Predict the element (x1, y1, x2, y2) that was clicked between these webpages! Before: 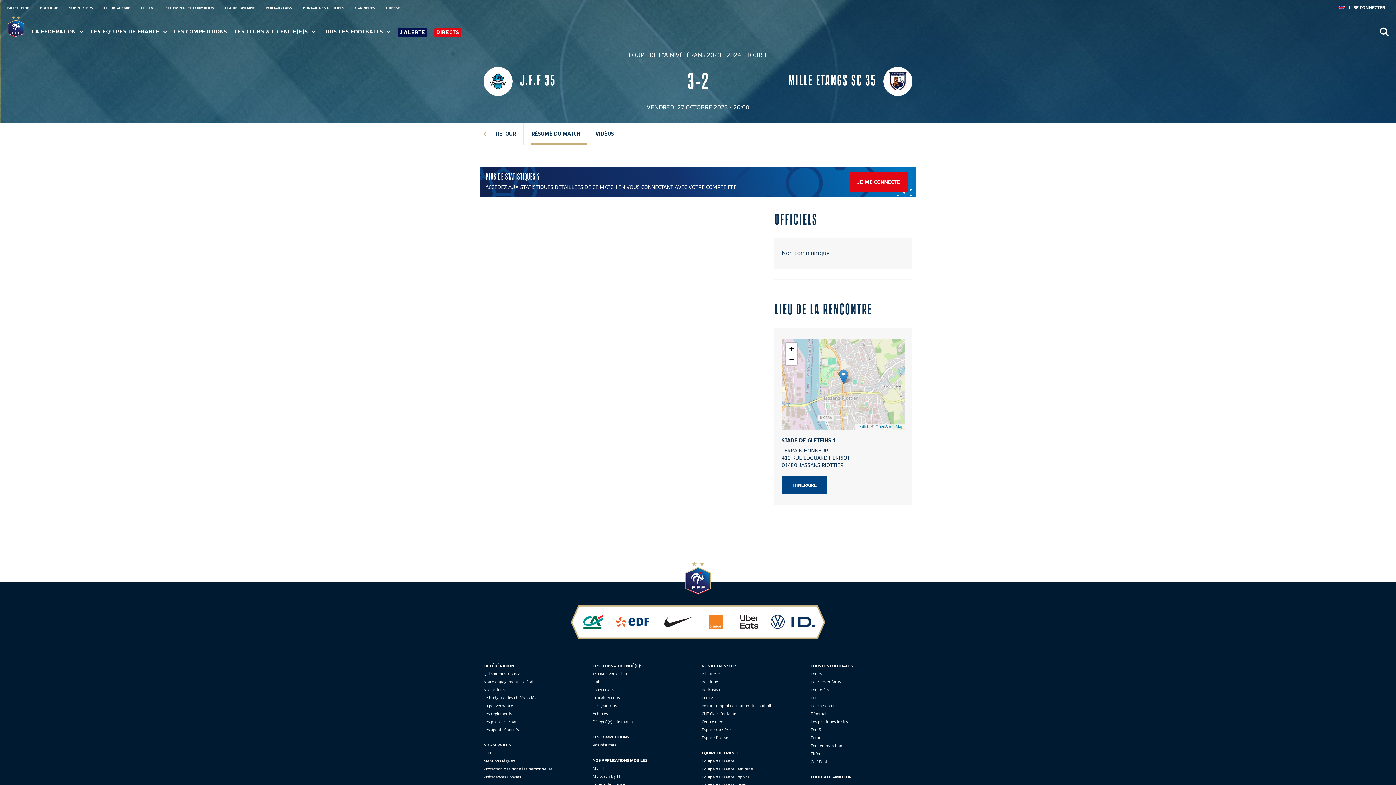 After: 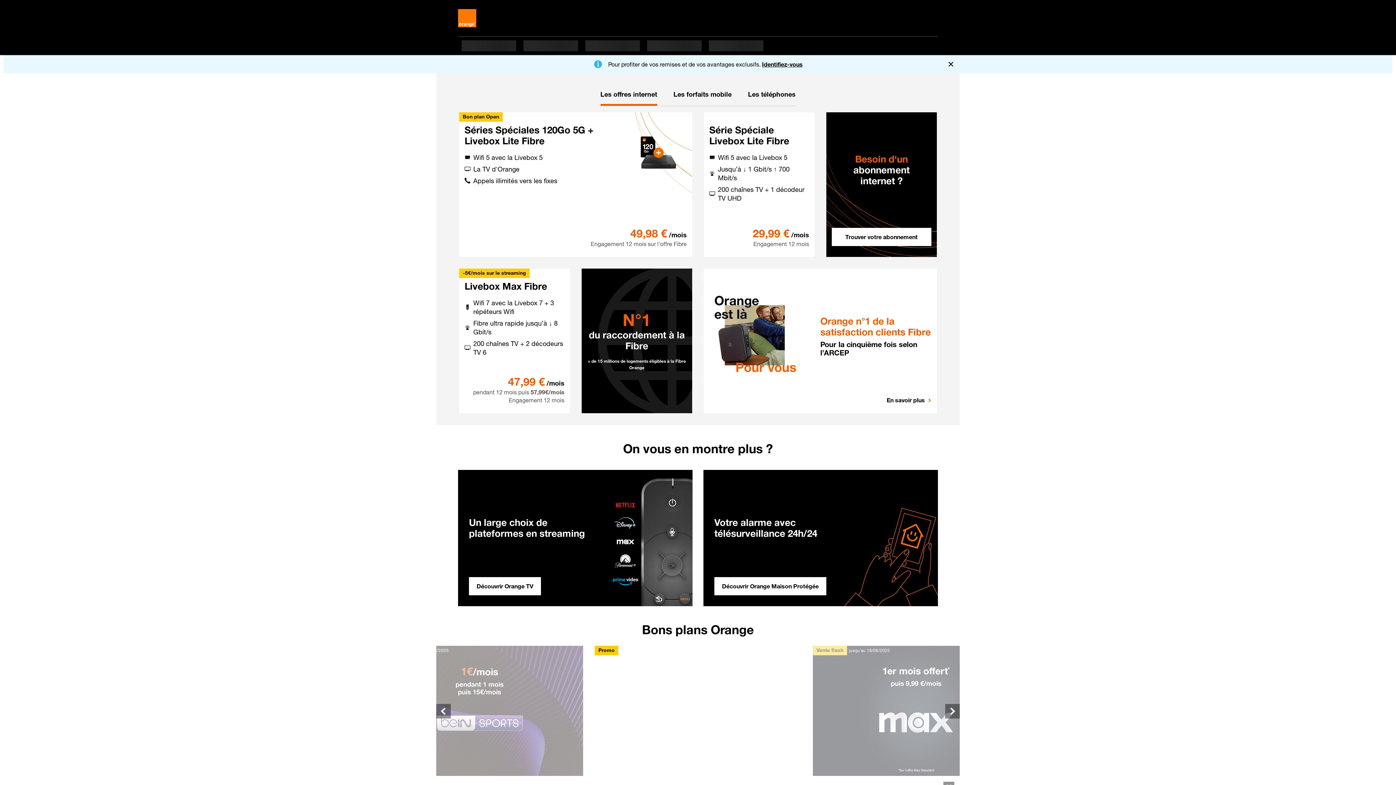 Action: bbox: (701, 615, 730, 629)